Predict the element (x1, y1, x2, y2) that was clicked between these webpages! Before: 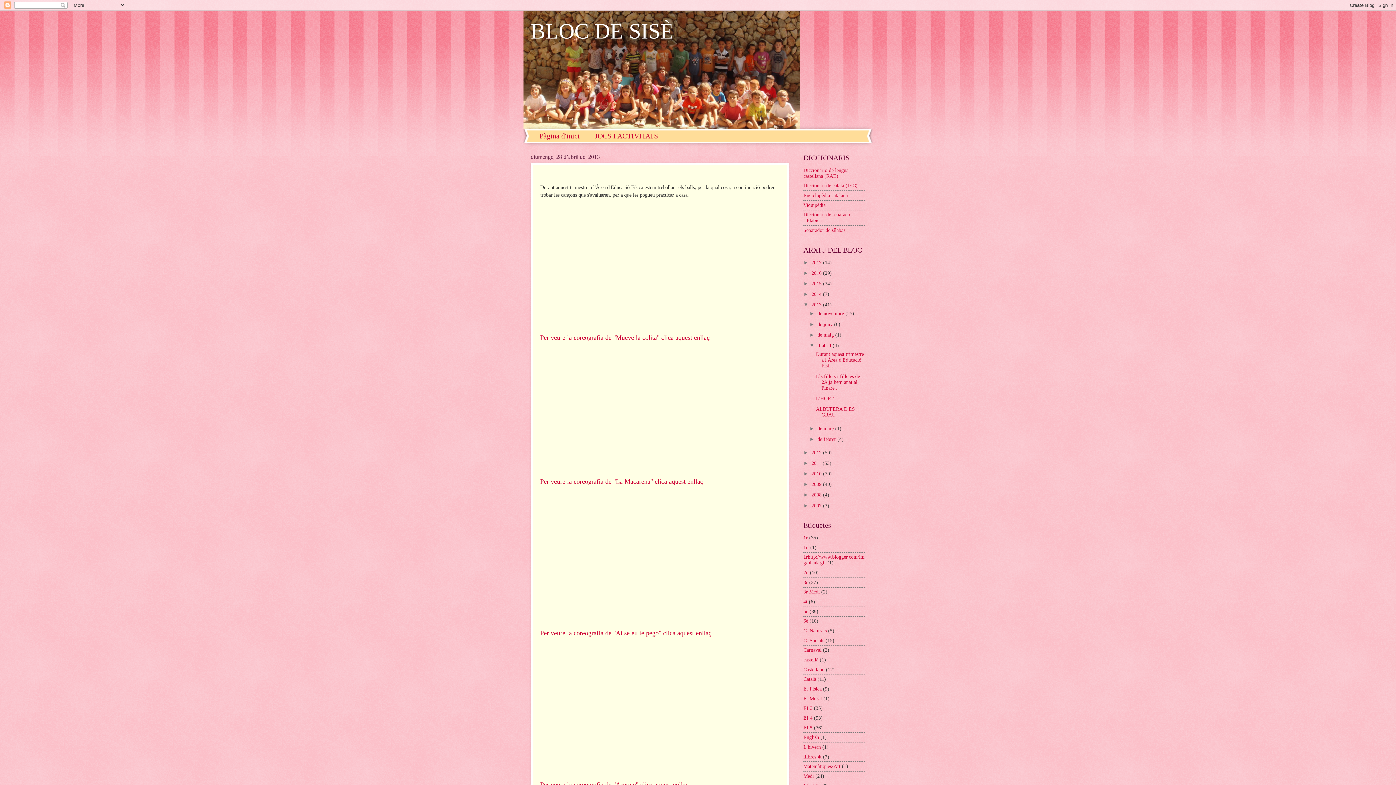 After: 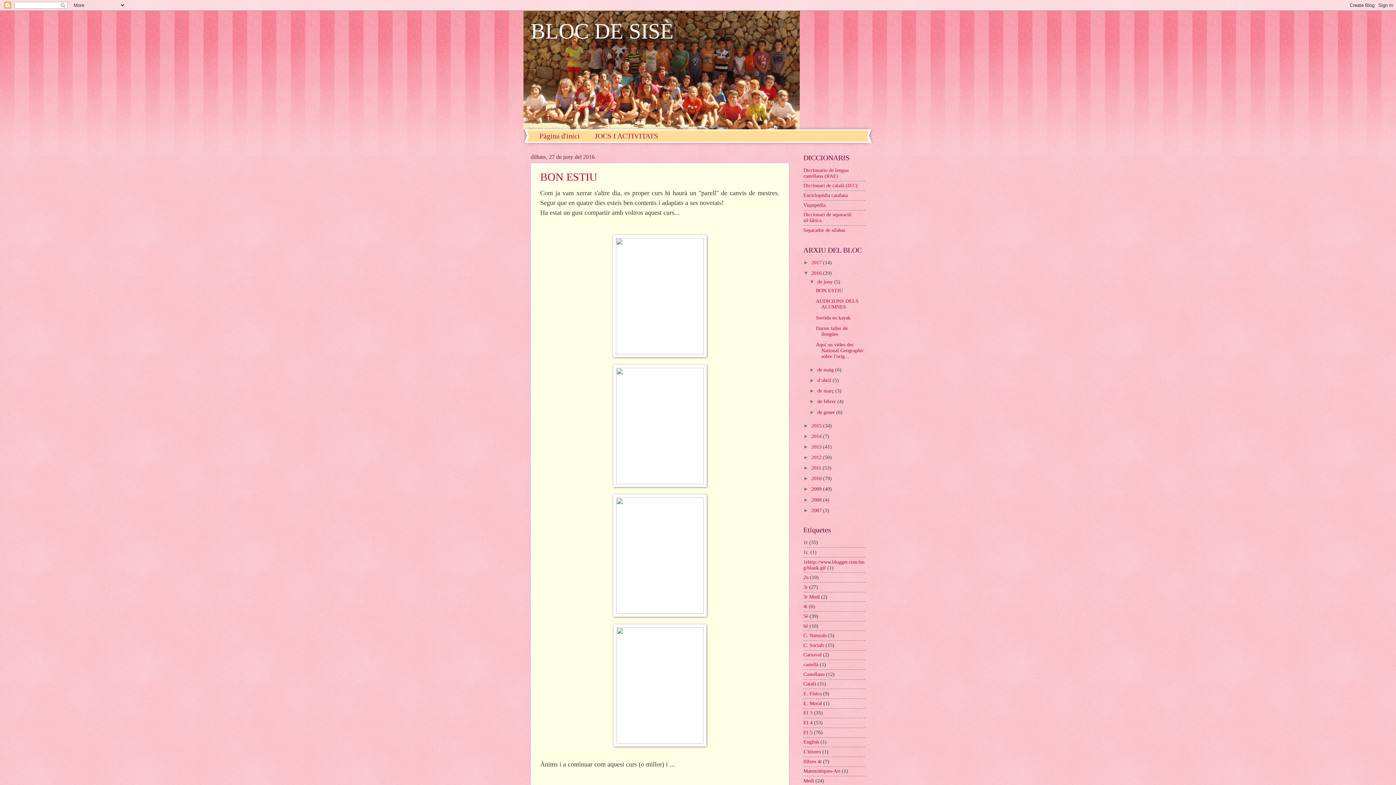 Action: label: 2016  bbox: (811, 270, 823, 275)